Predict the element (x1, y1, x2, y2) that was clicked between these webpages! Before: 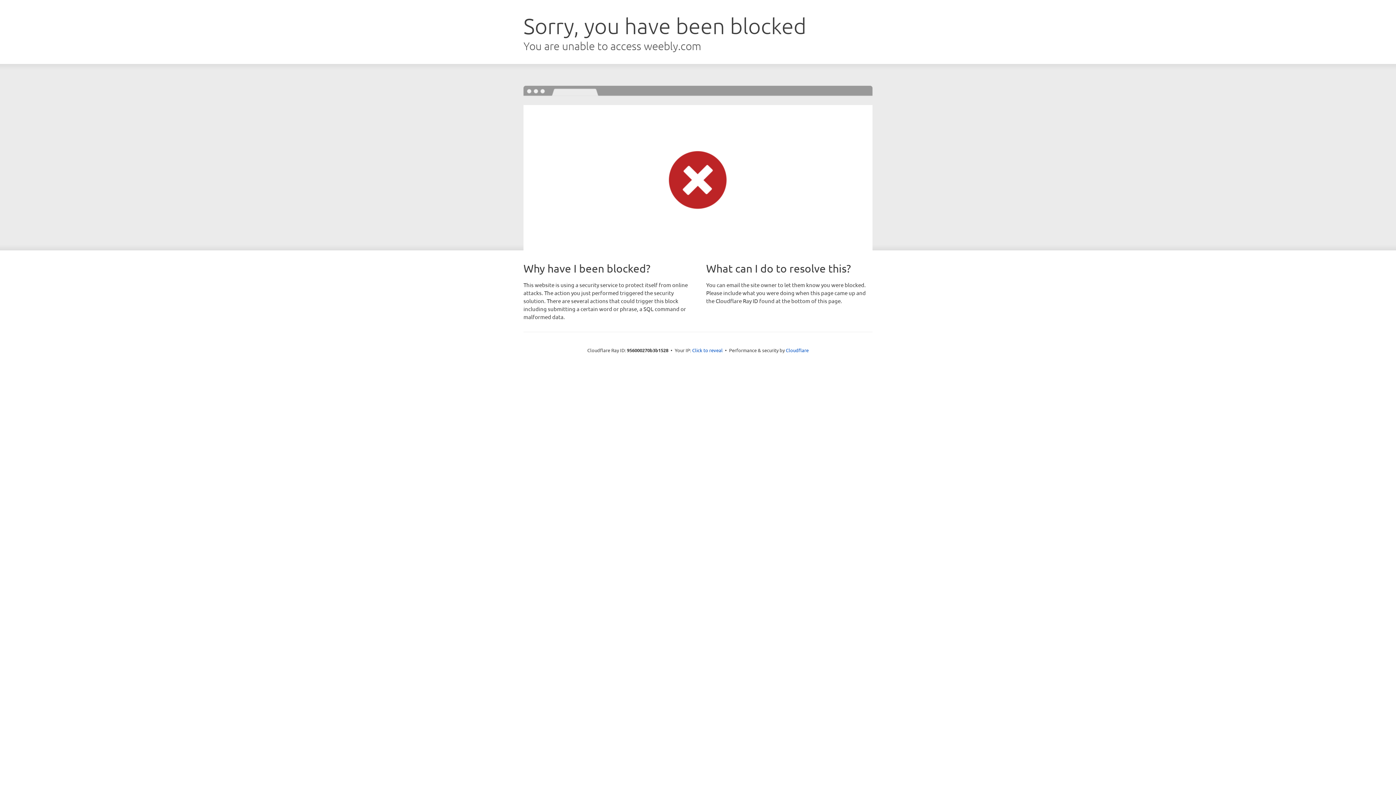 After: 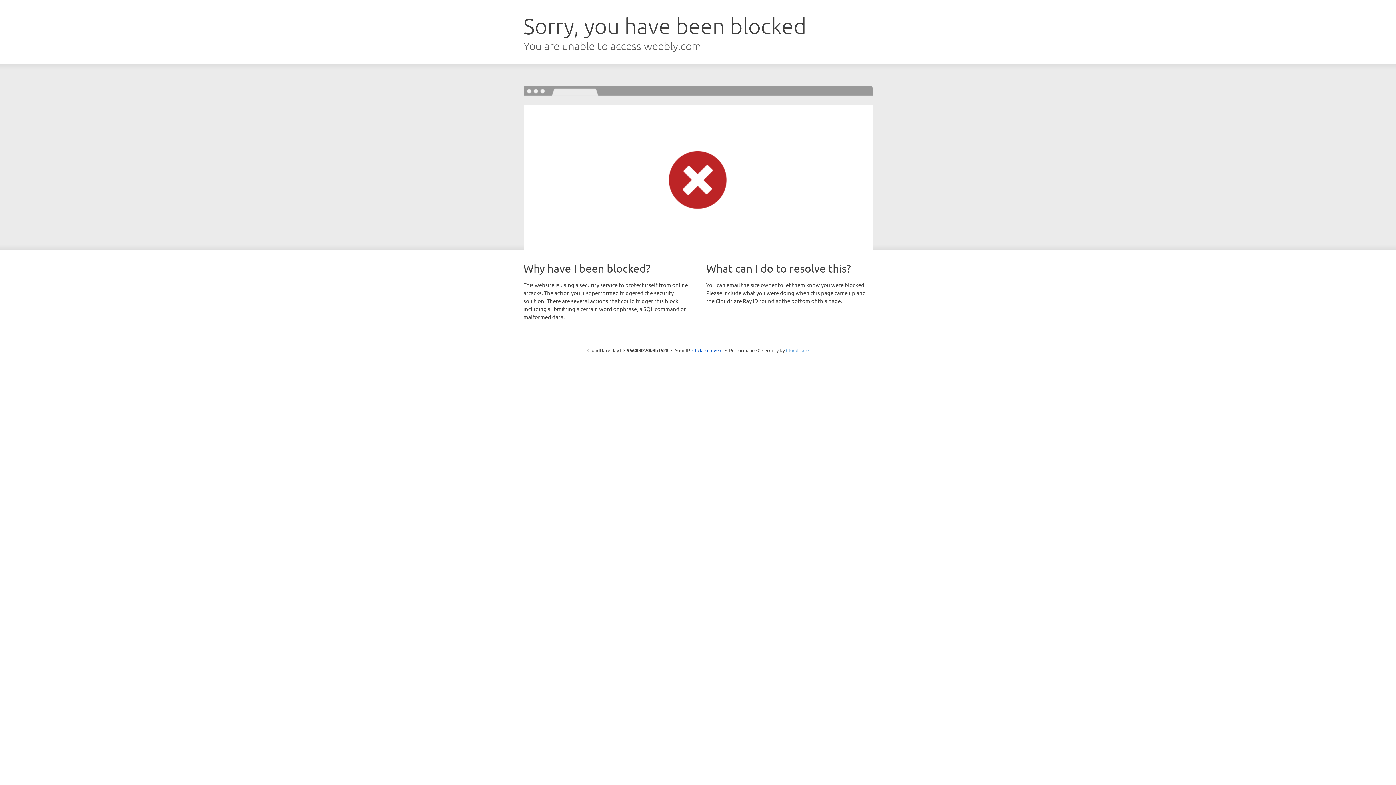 Action: label: Cloudflare bbox: (786, 347, 808, 353)